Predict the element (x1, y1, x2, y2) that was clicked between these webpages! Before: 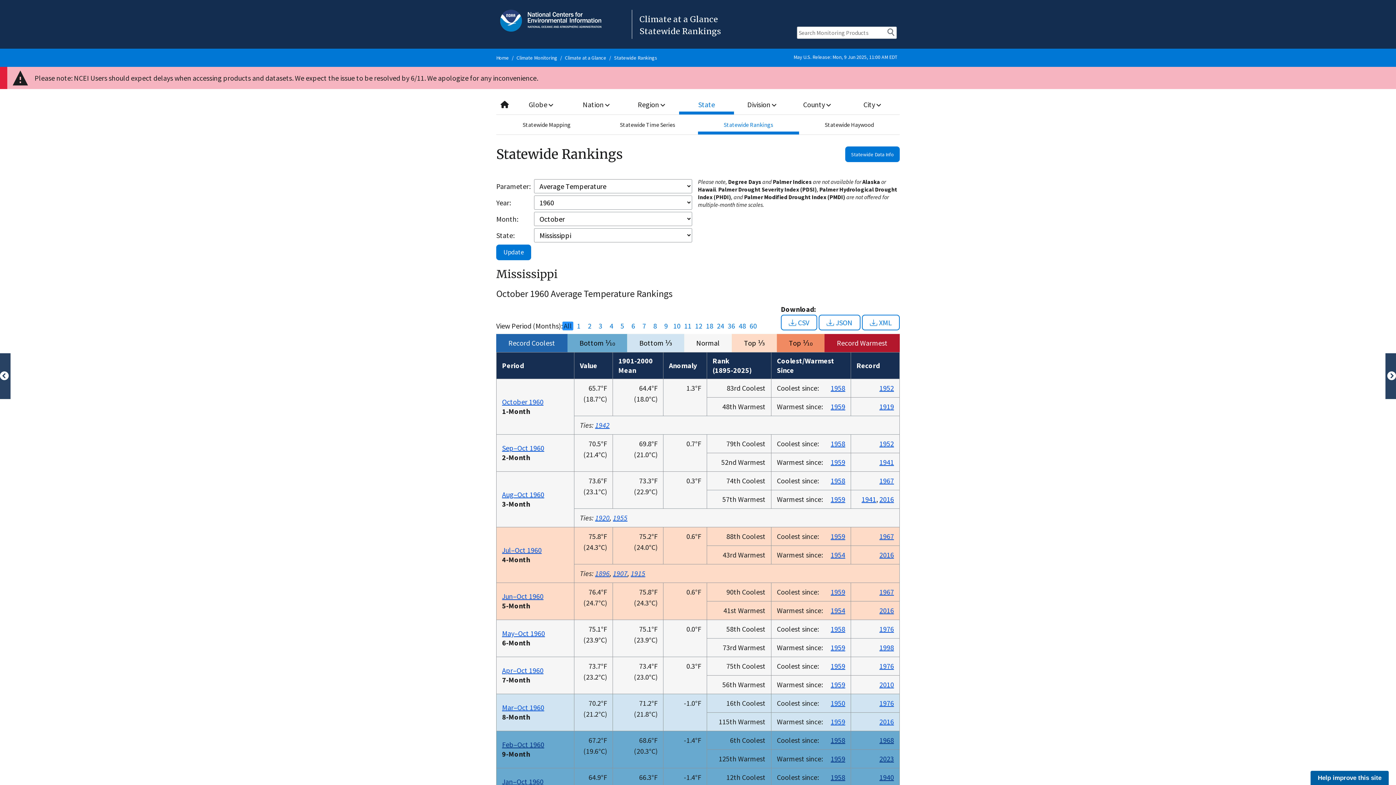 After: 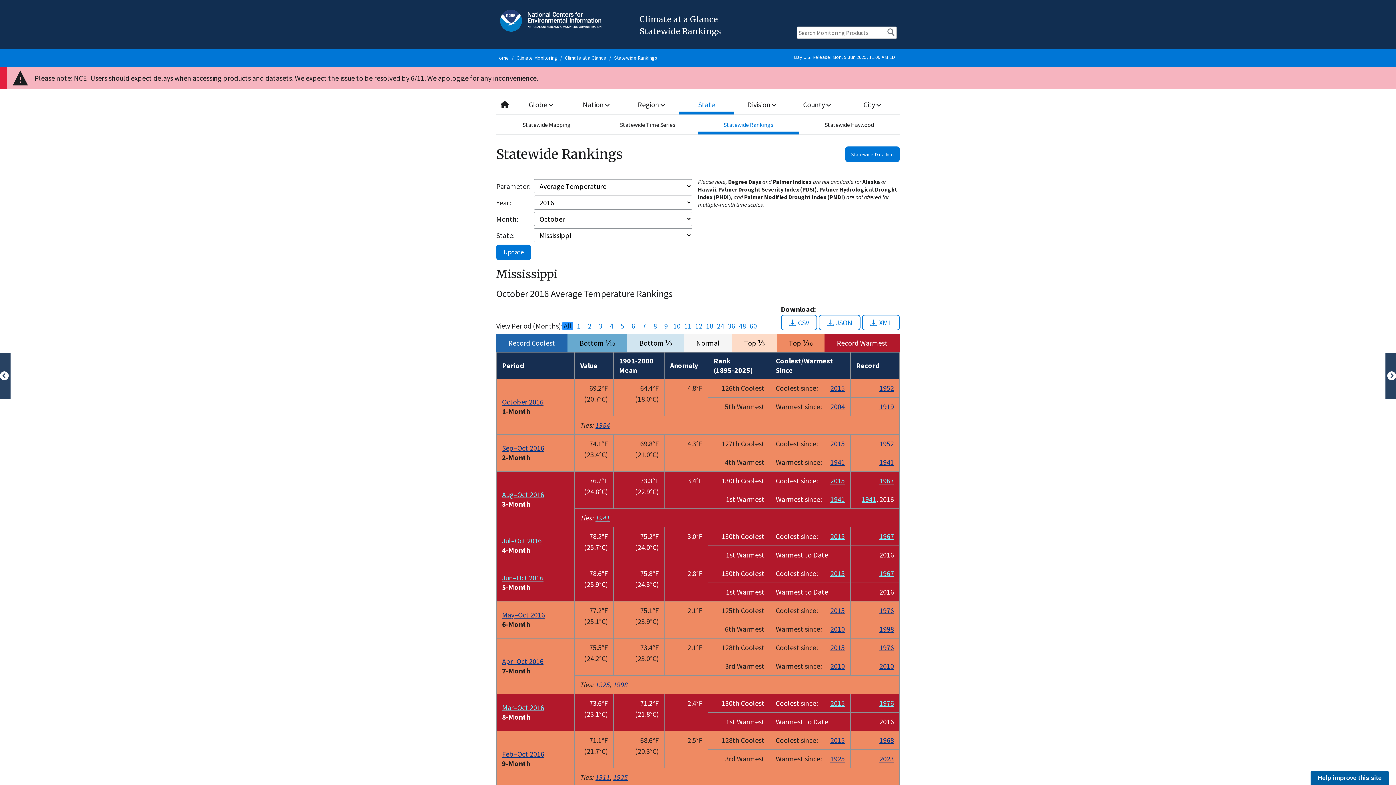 Action: bbox: (879, 717, 894, 726) label: 2016